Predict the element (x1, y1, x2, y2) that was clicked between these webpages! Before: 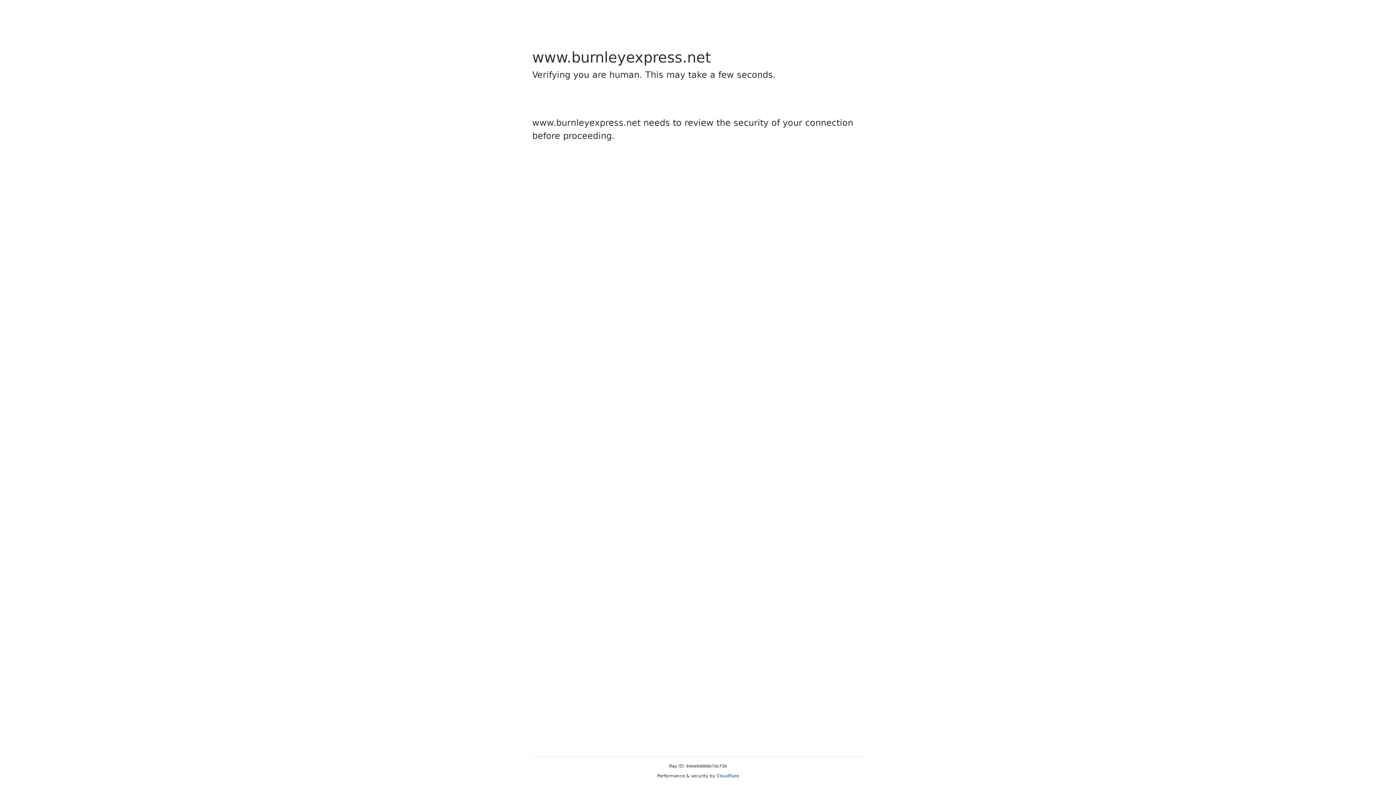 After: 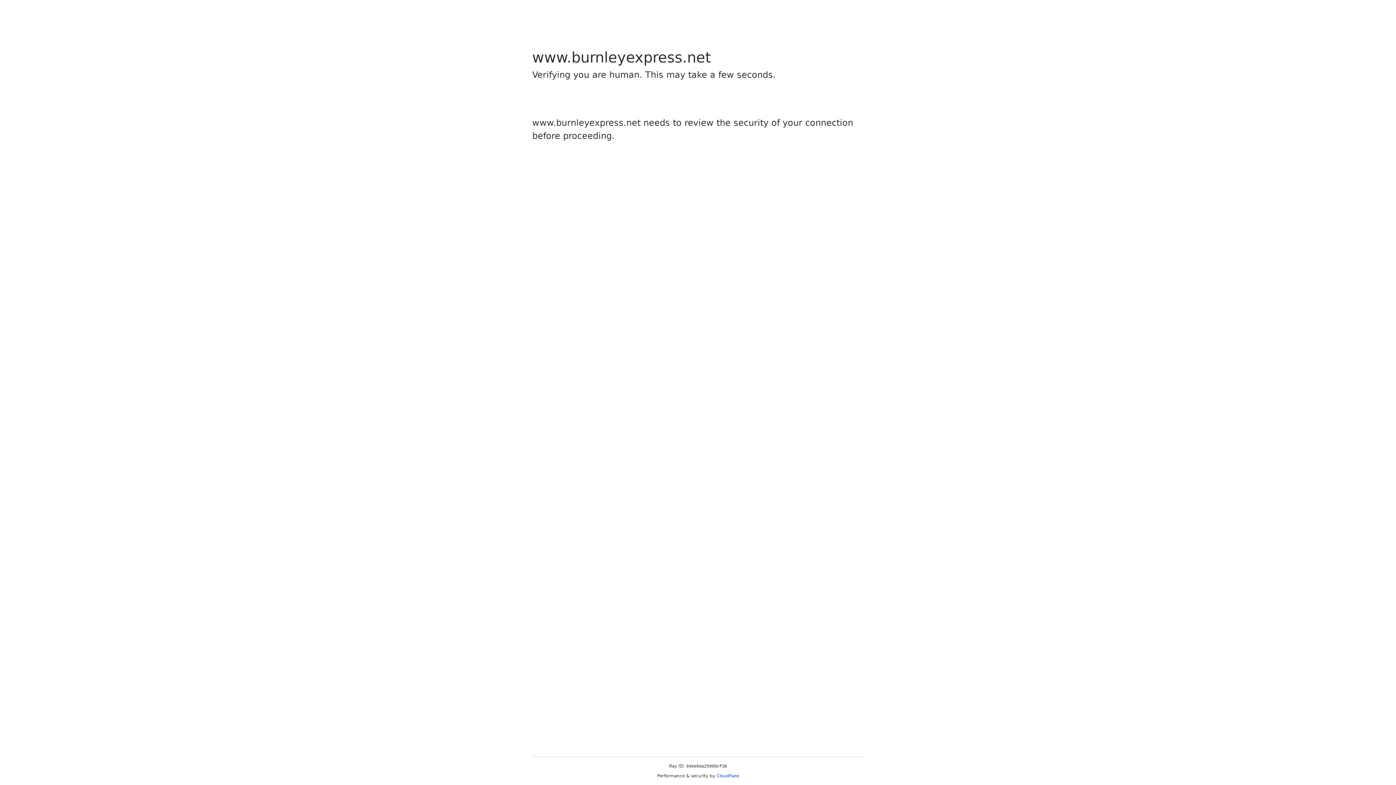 Action: label: Cloudflare bbox: (716, 773, 739, 778)